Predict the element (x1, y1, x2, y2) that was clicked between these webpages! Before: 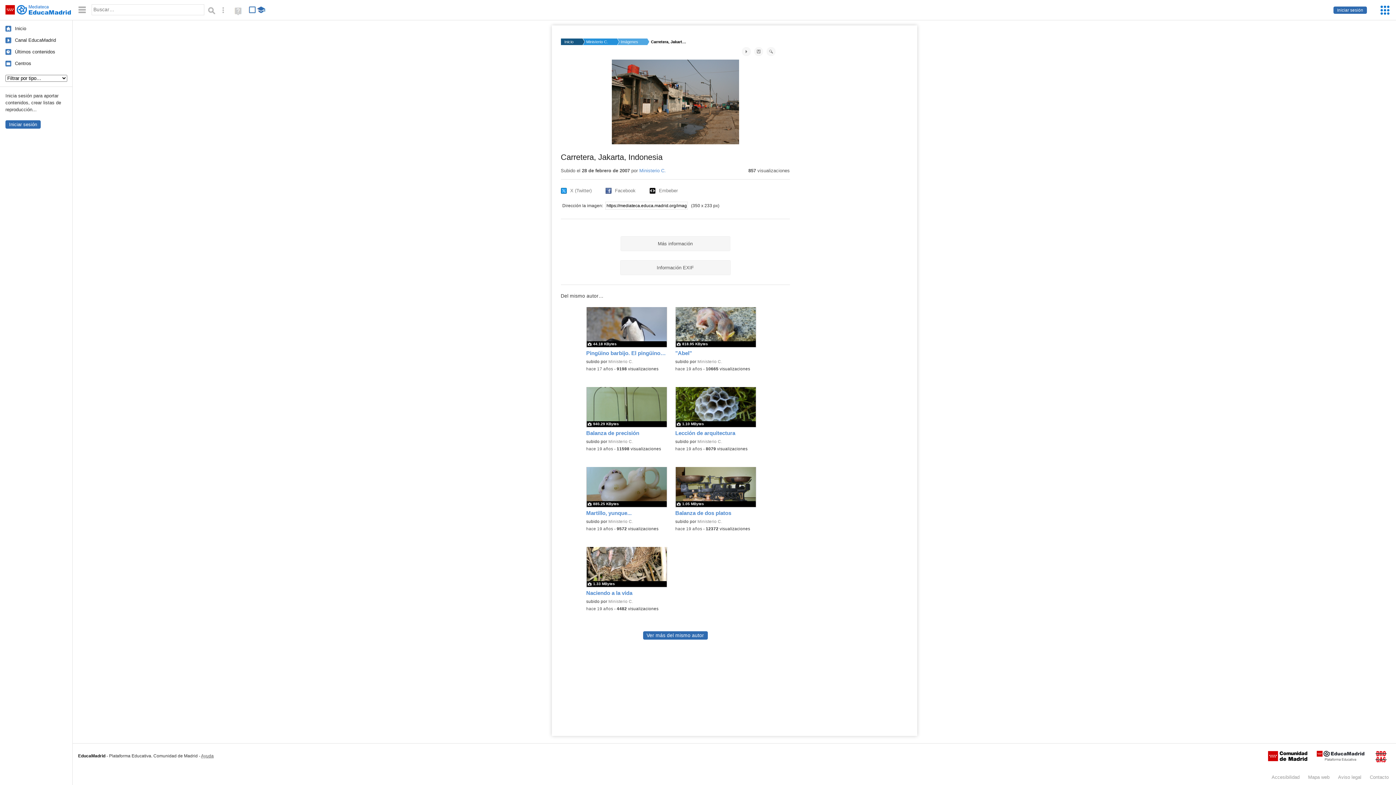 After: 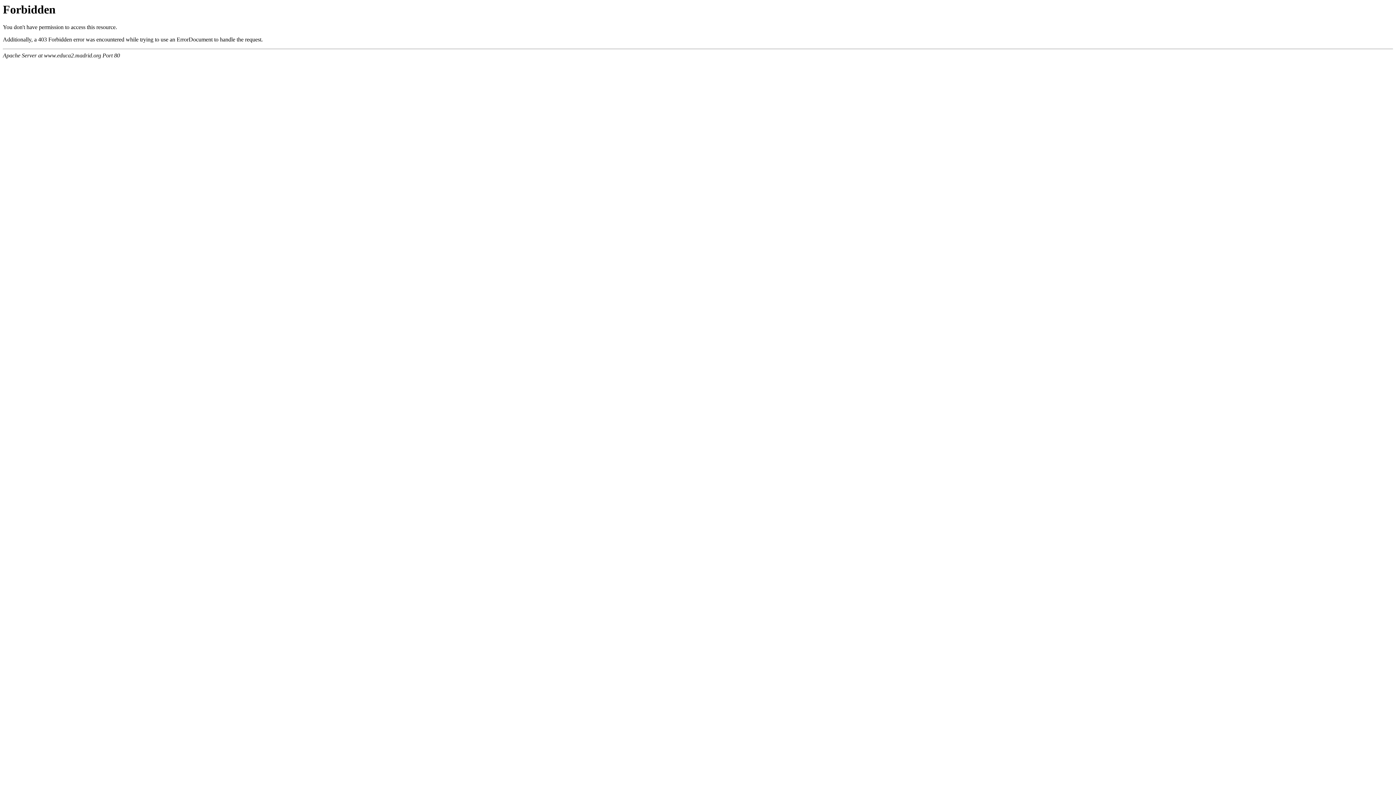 Action: bbox: (1317, 749, 1364, 768)